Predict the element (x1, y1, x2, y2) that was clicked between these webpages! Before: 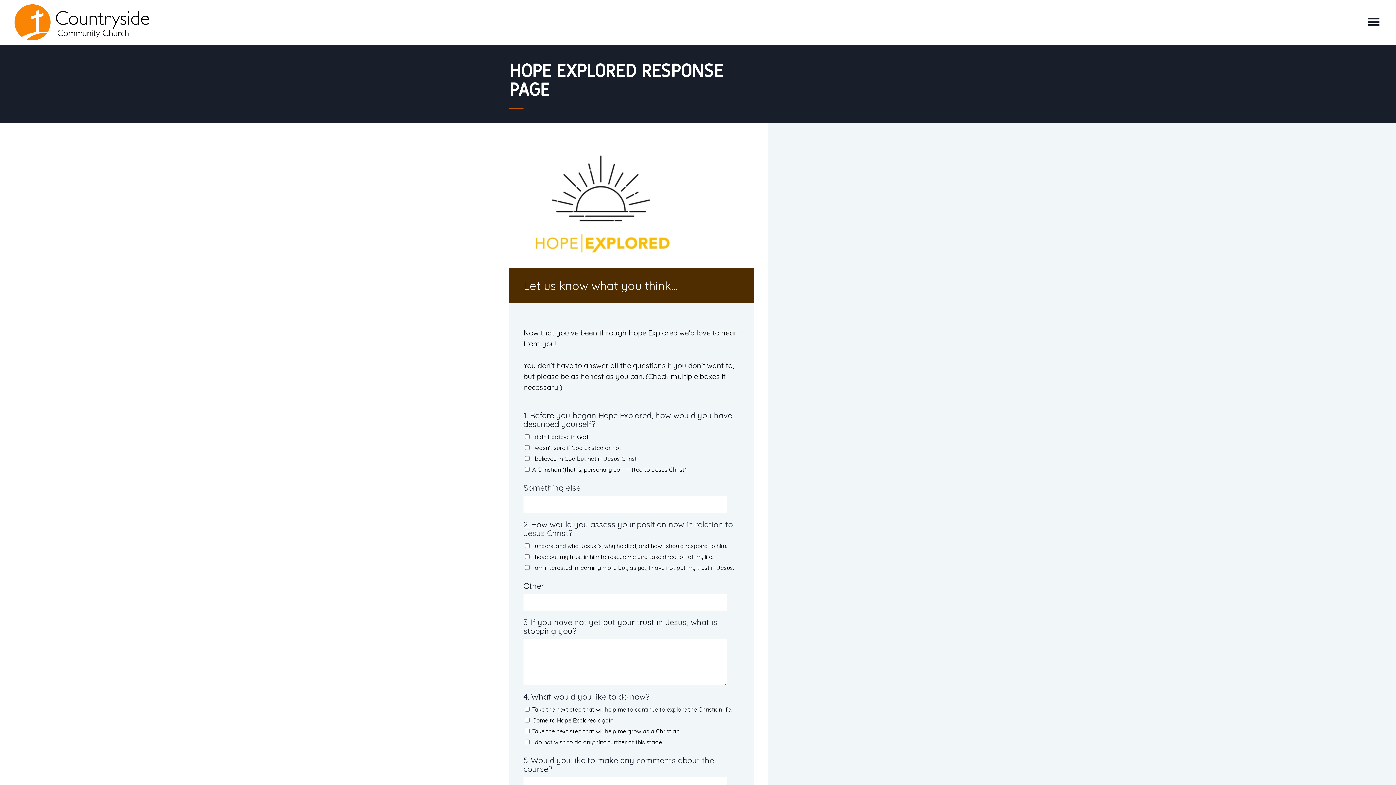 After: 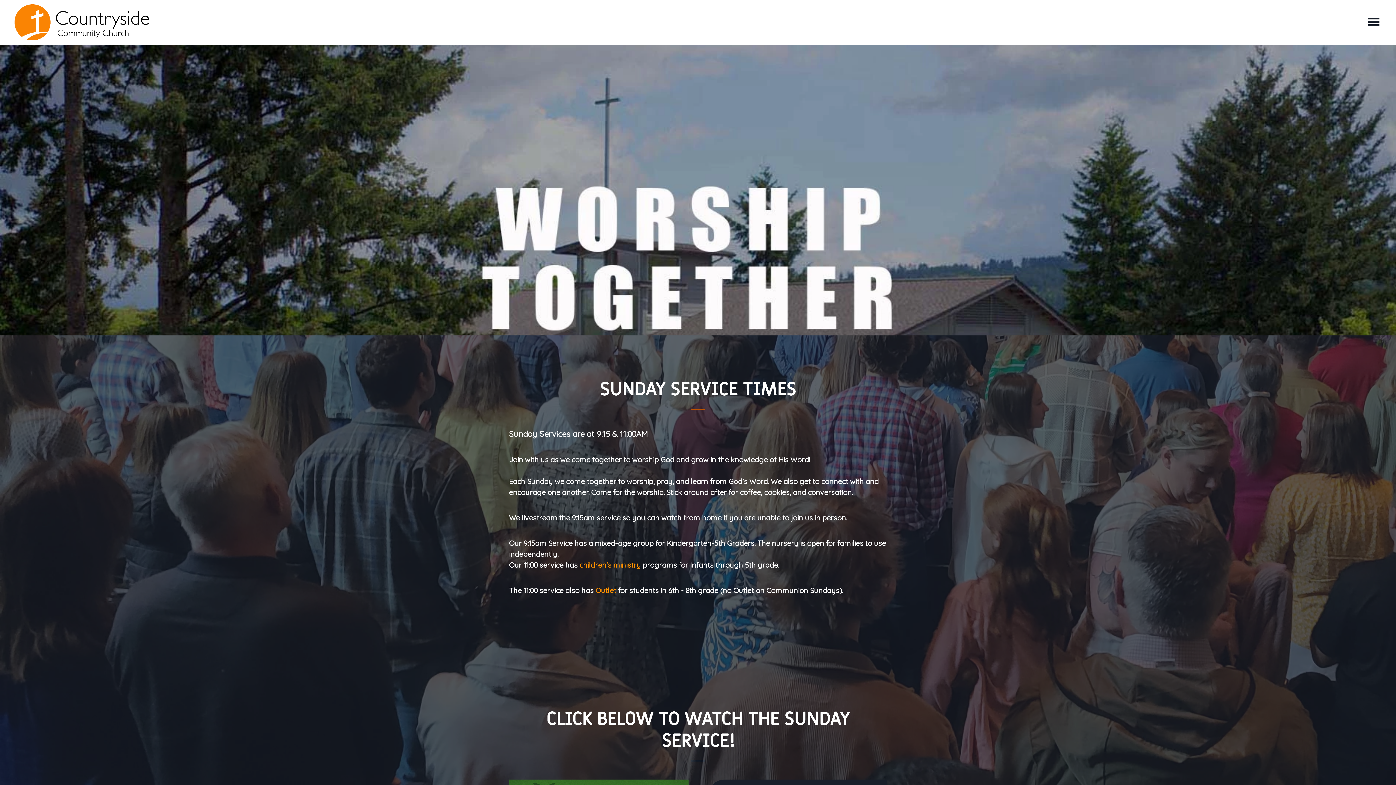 Action: bbox: (14, 4, 149, 40)